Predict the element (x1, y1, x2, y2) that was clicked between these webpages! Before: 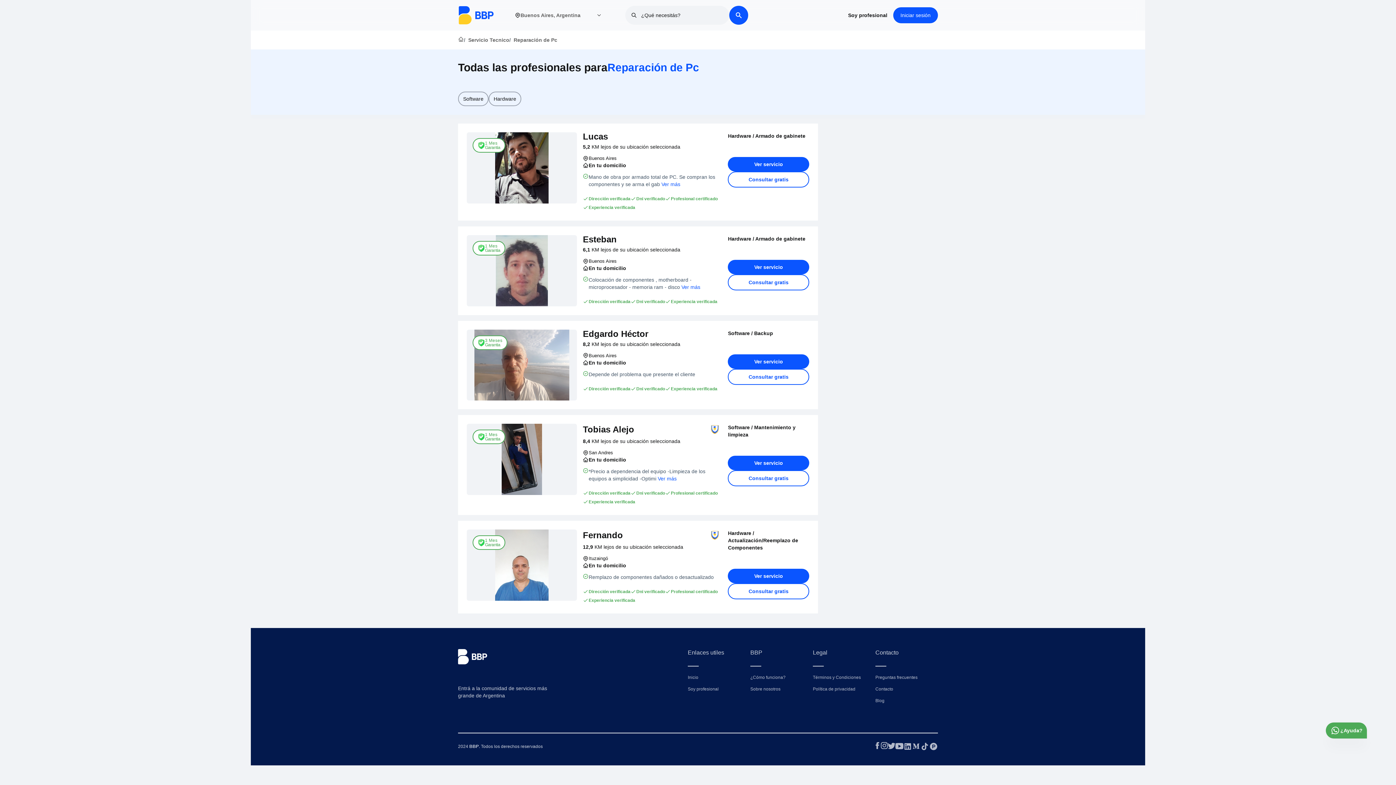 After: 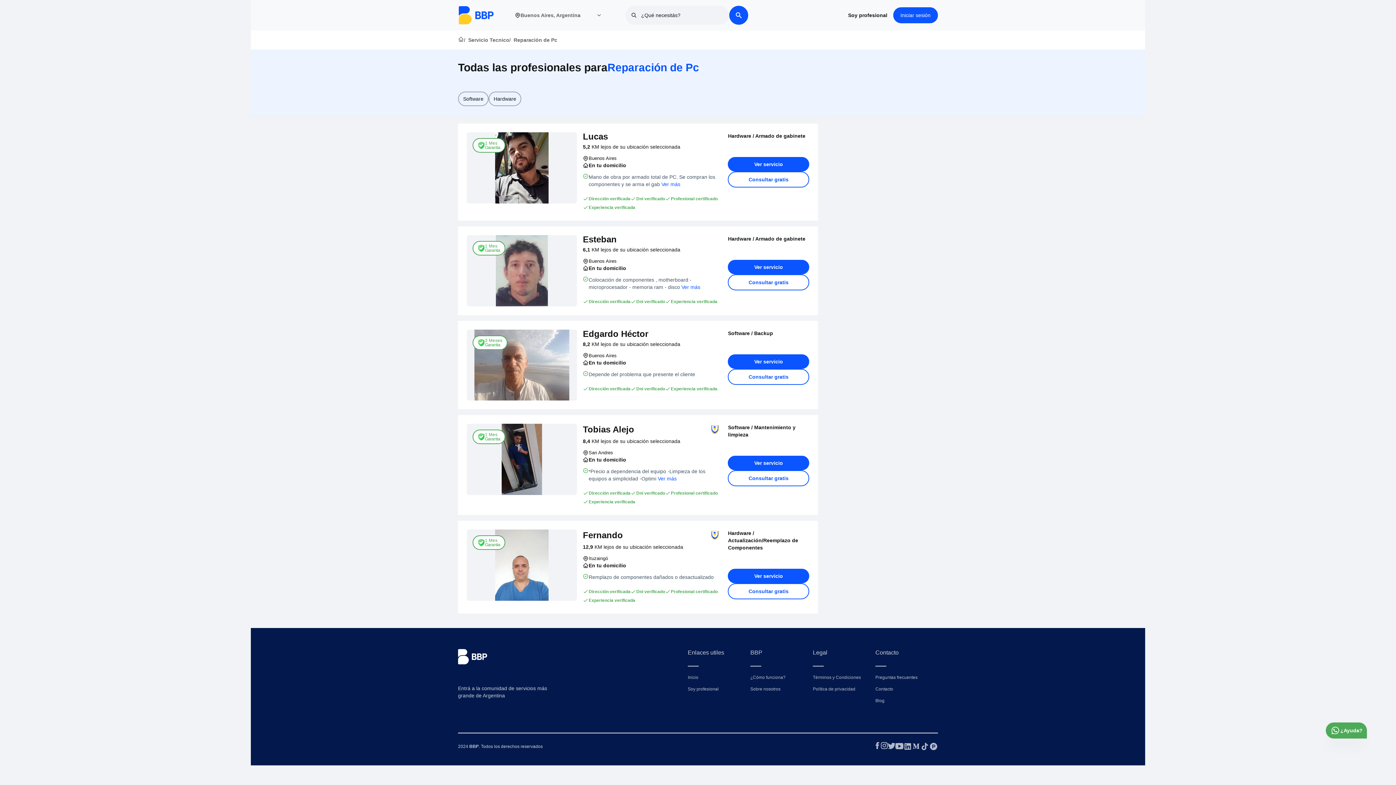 Action: bbox: (929, 742, 938, 751) label: youtube_icon